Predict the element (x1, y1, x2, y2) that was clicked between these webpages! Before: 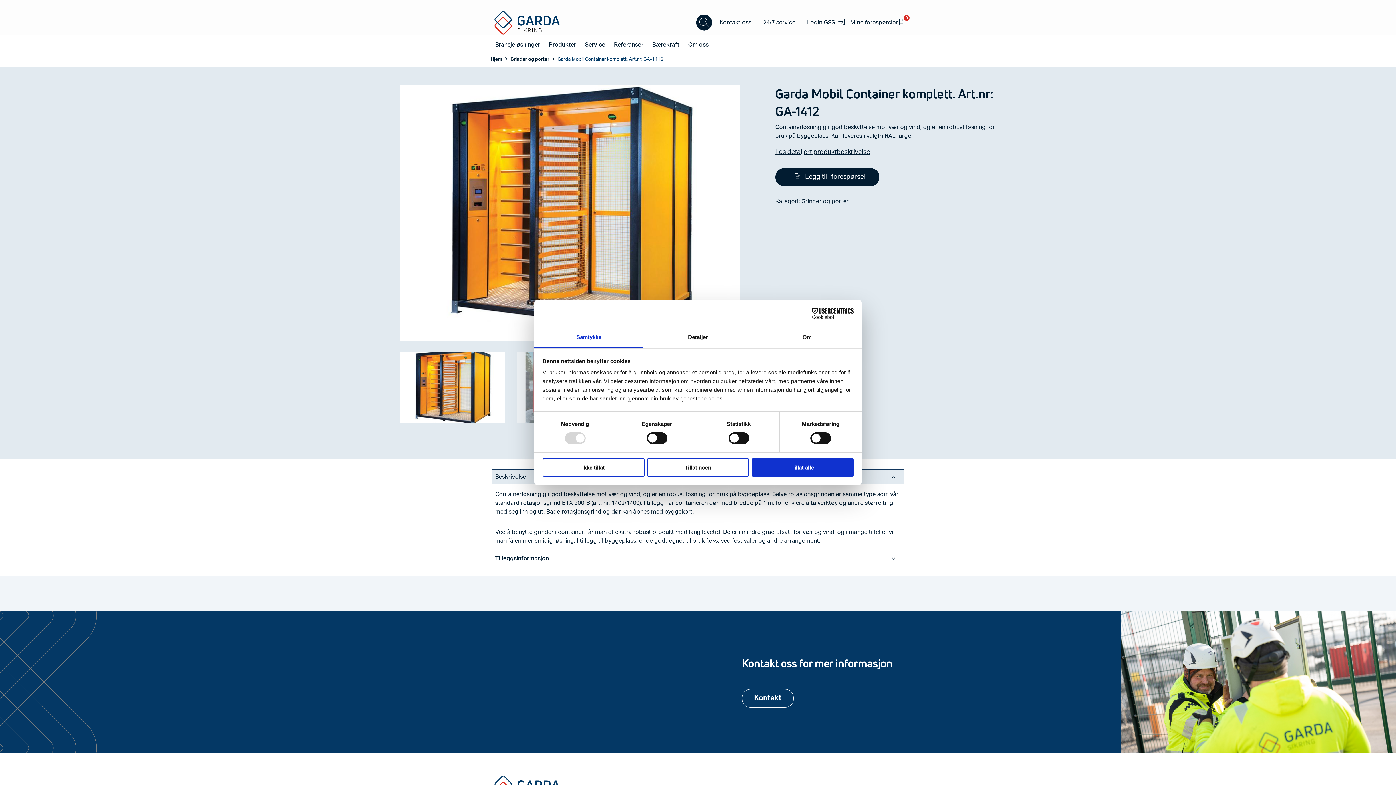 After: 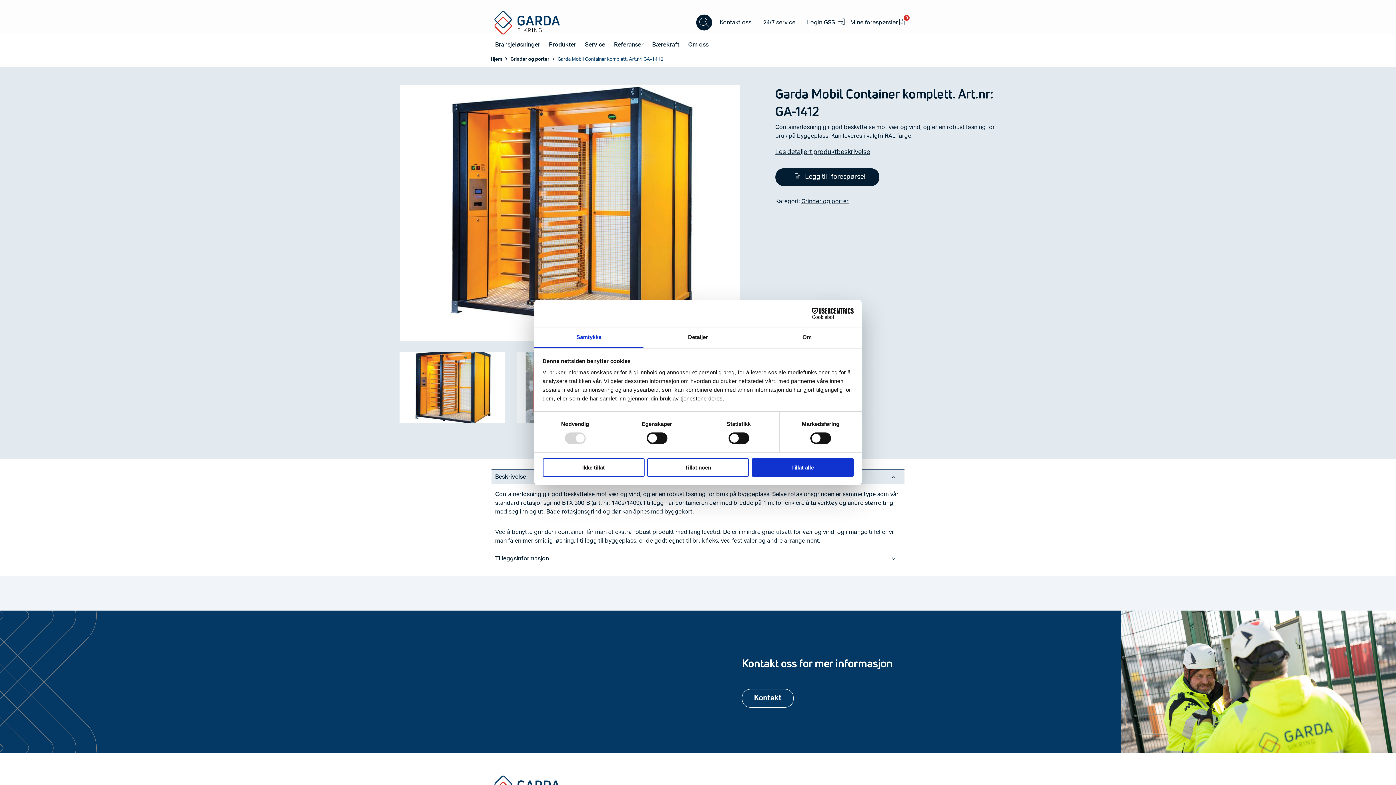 Action: bbox: (399, 352, 505, 423)